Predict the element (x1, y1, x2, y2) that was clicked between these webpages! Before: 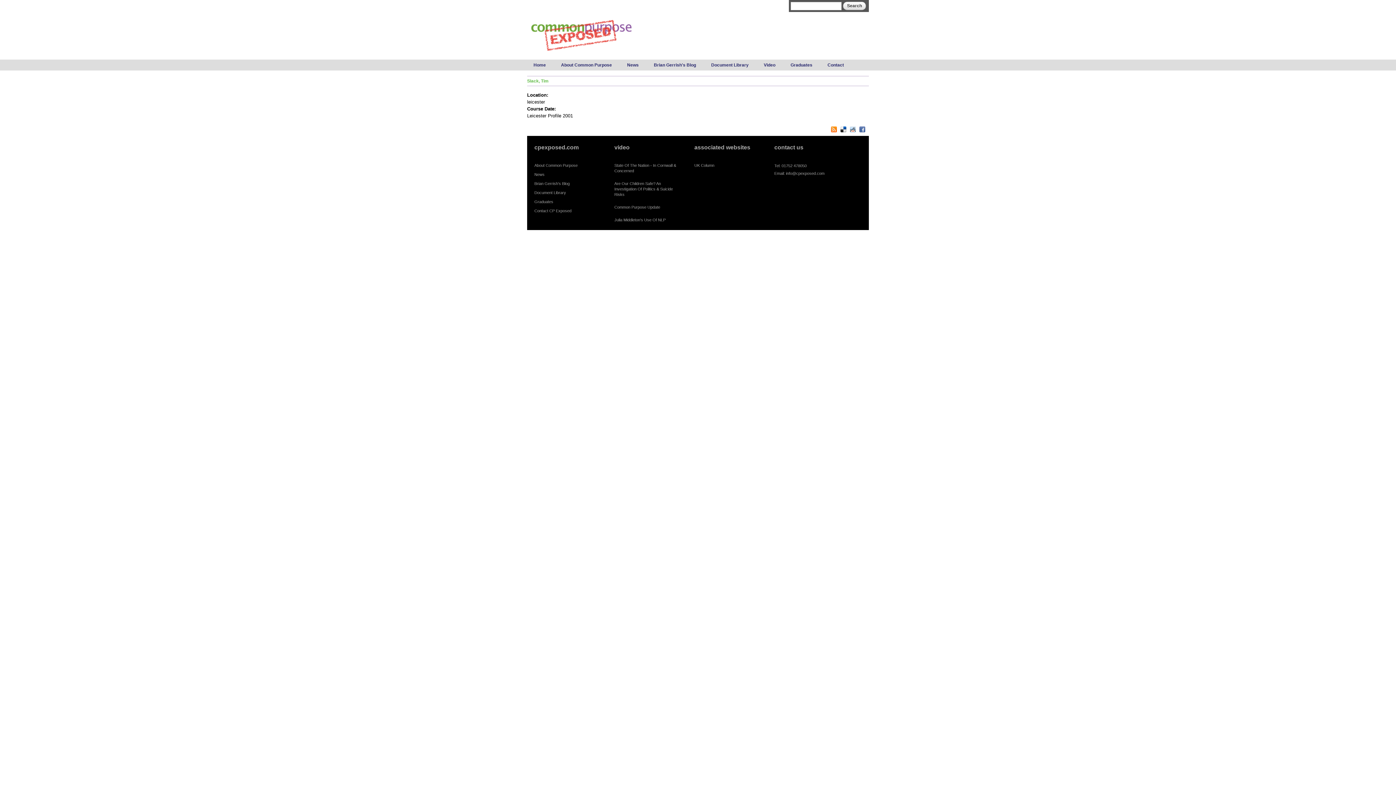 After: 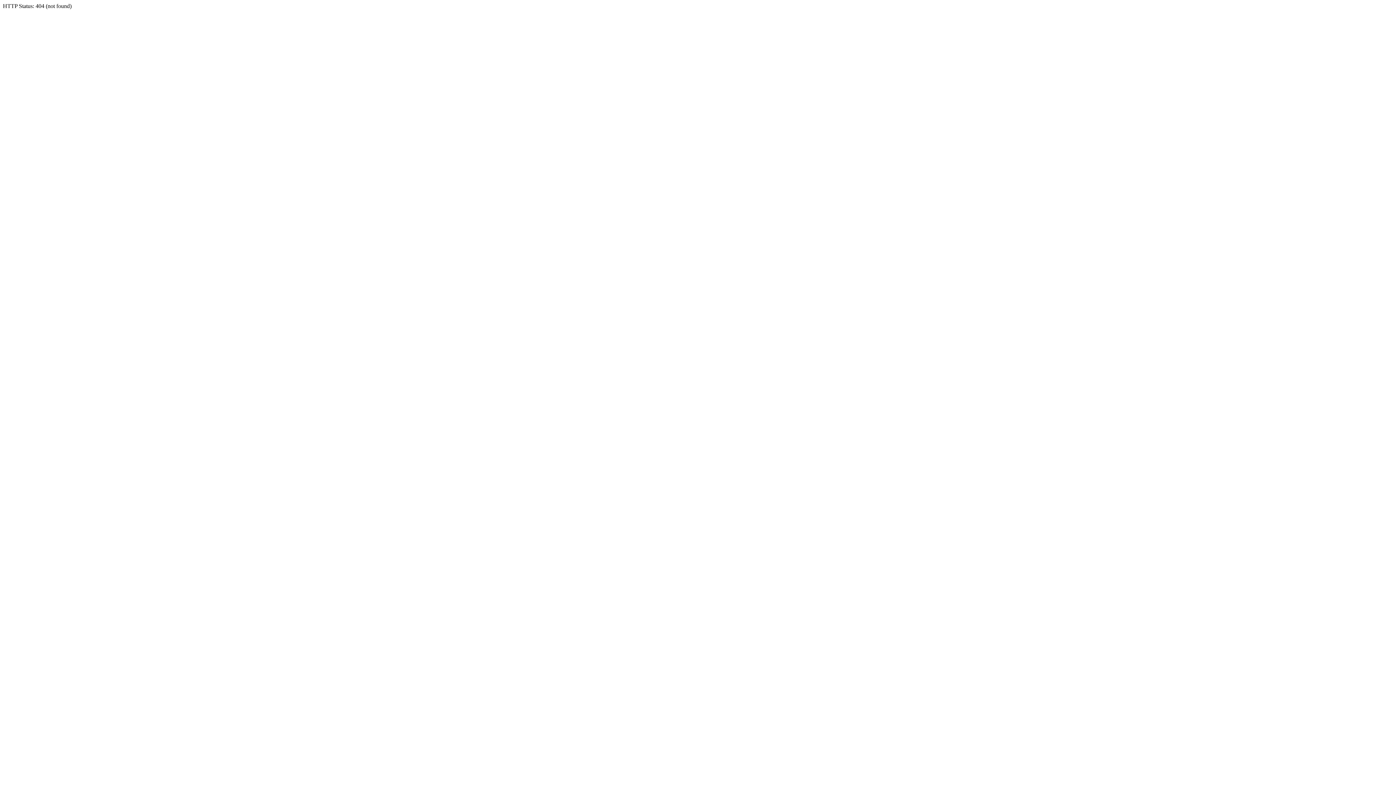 Action: bbox: (838, 129, 848, 135)